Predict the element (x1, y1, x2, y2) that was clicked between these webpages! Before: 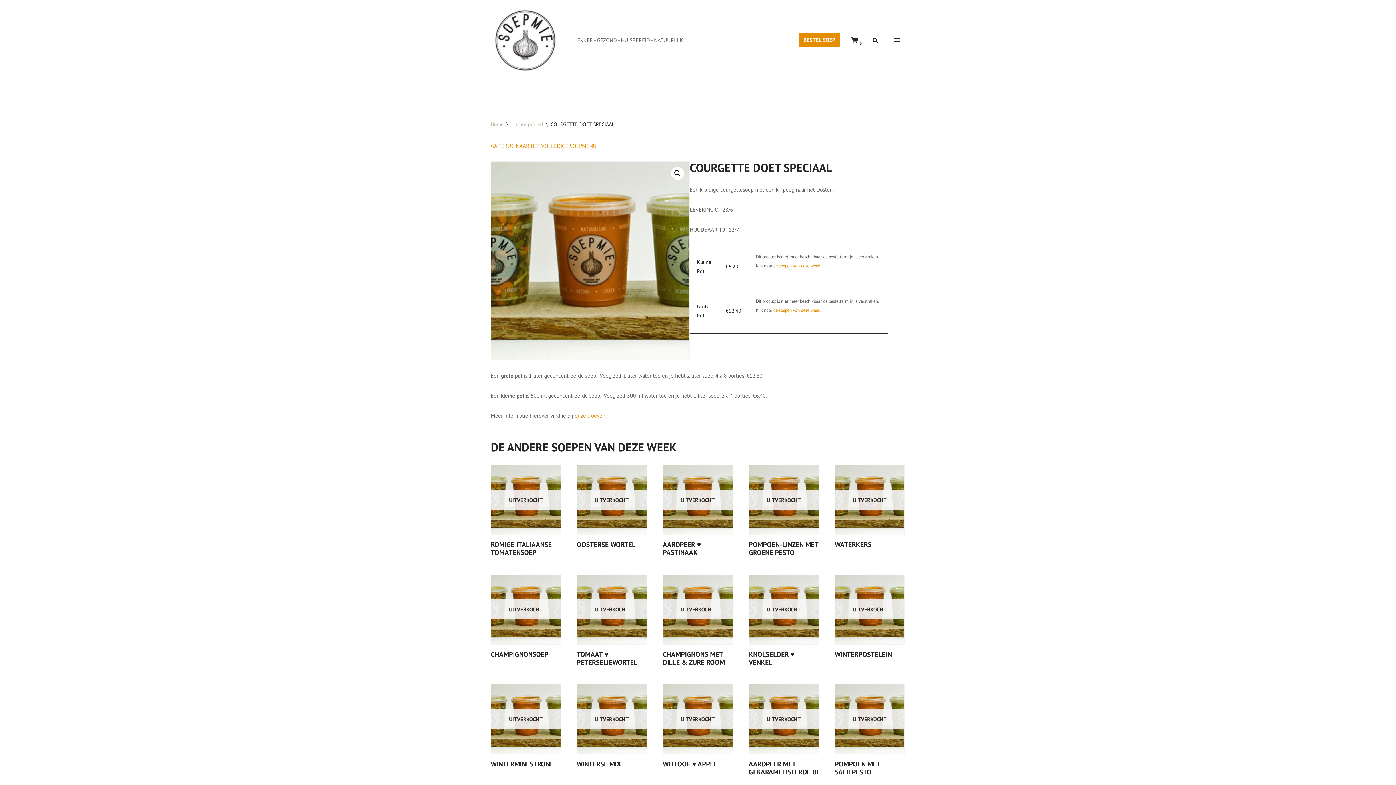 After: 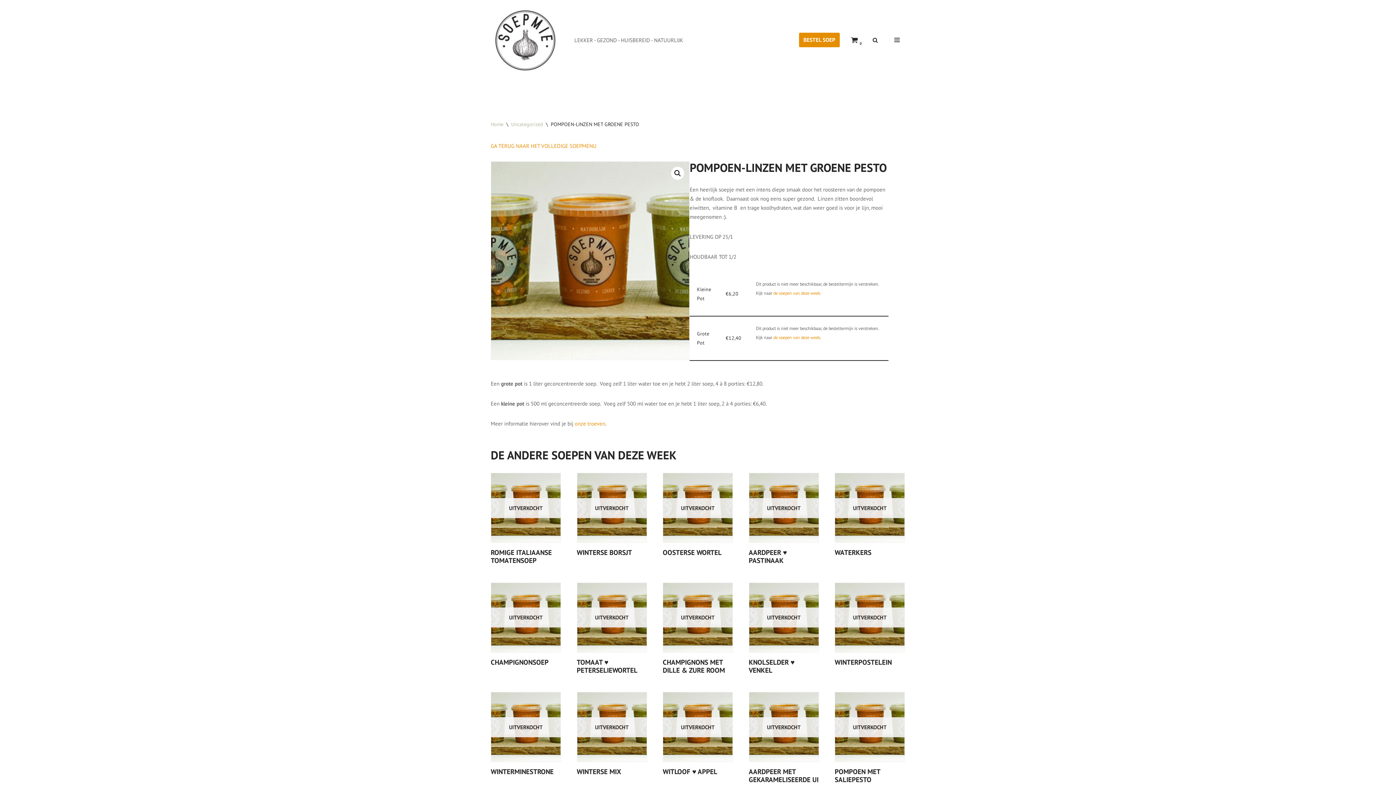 Action: bbox: (748, 465, 819, 560) label: UITVERKOCHT
POMPOEN-LINZEN MET GROENE PESTO